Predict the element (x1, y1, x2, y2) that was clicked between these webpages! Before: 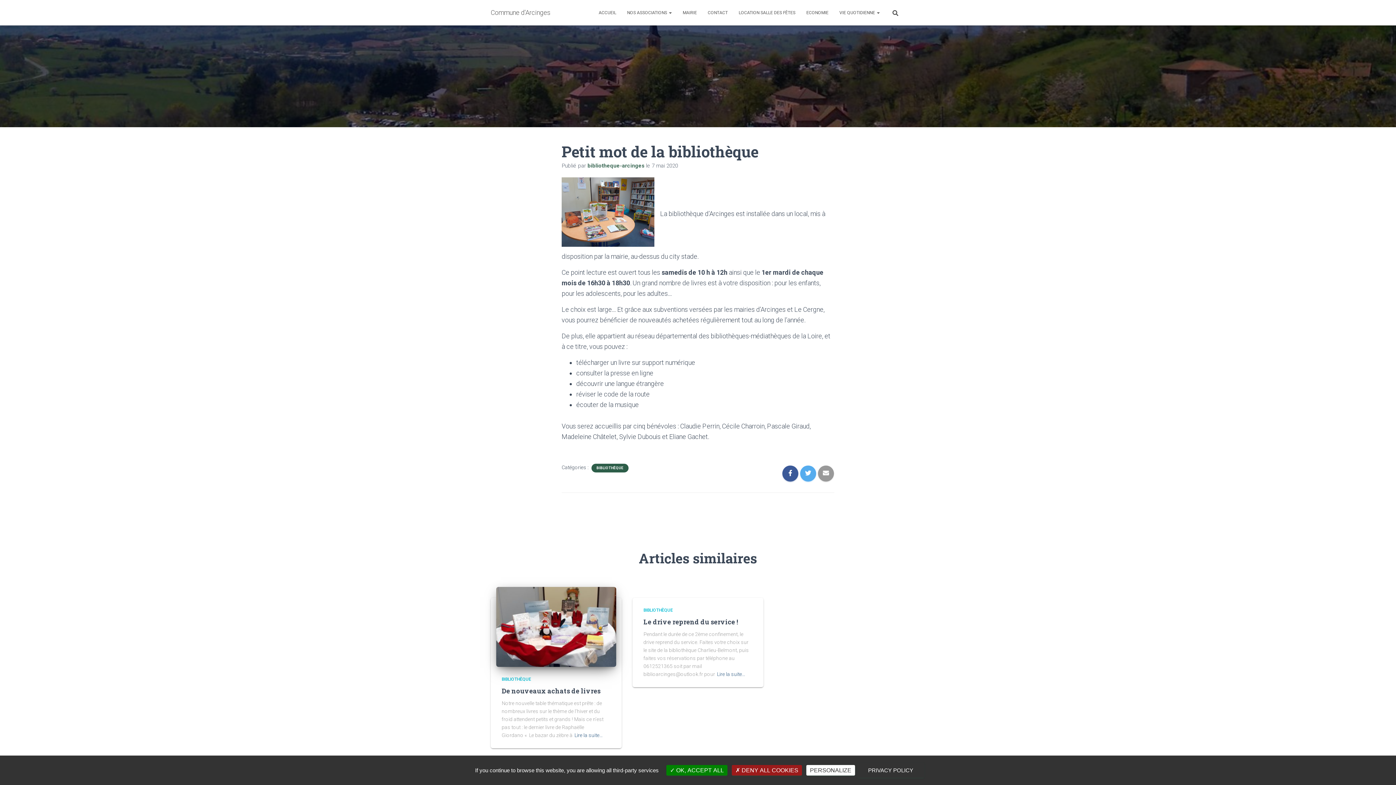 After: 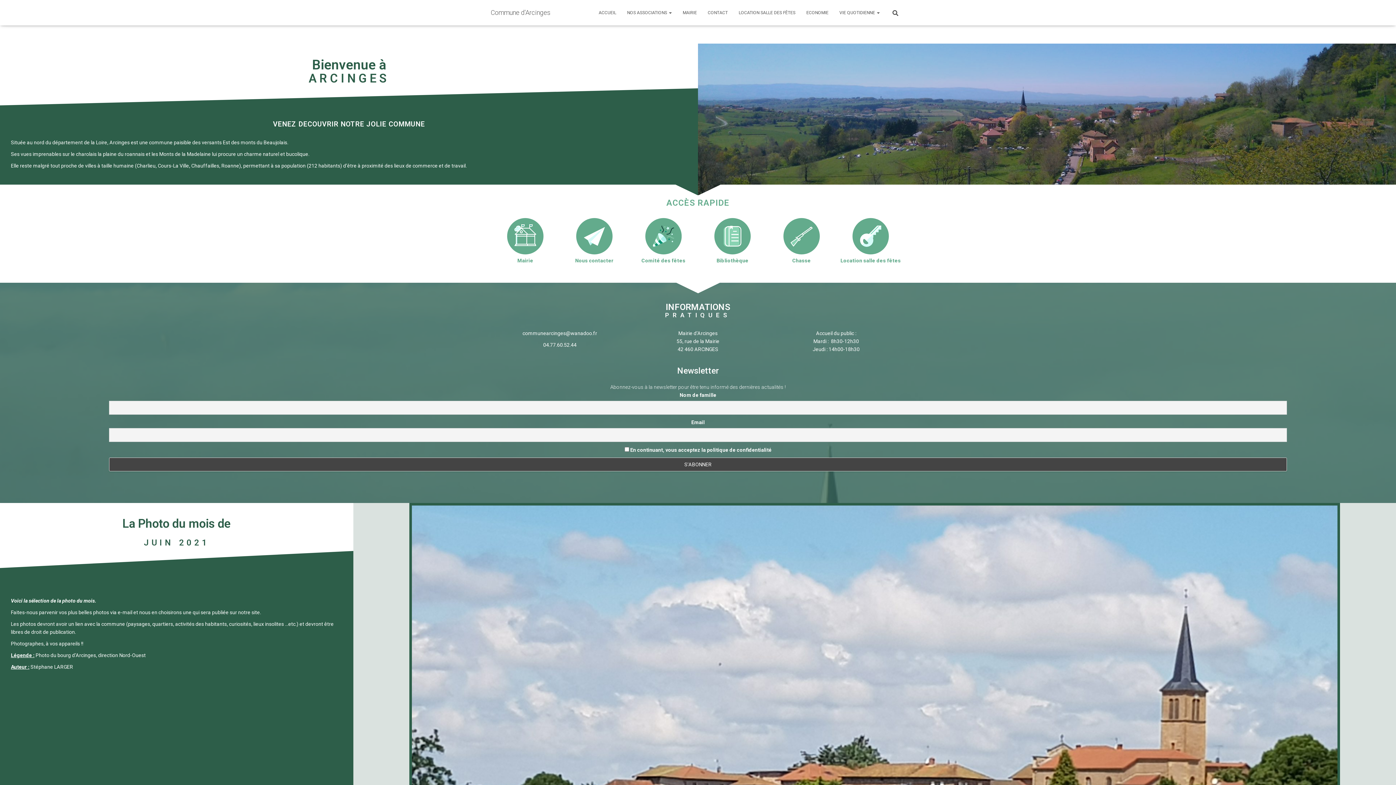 Action: bbox: (593, 3, 621, 21) label: ACCUEIL